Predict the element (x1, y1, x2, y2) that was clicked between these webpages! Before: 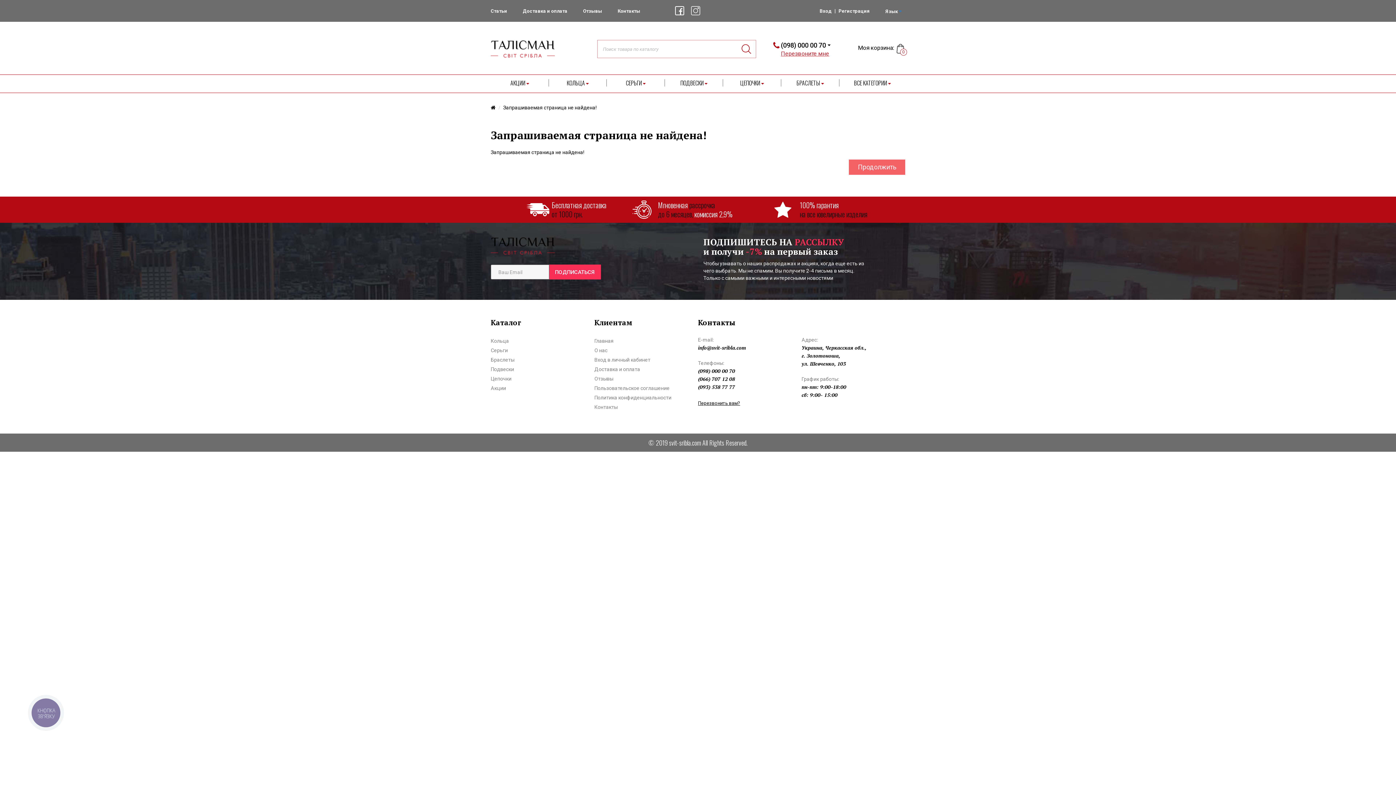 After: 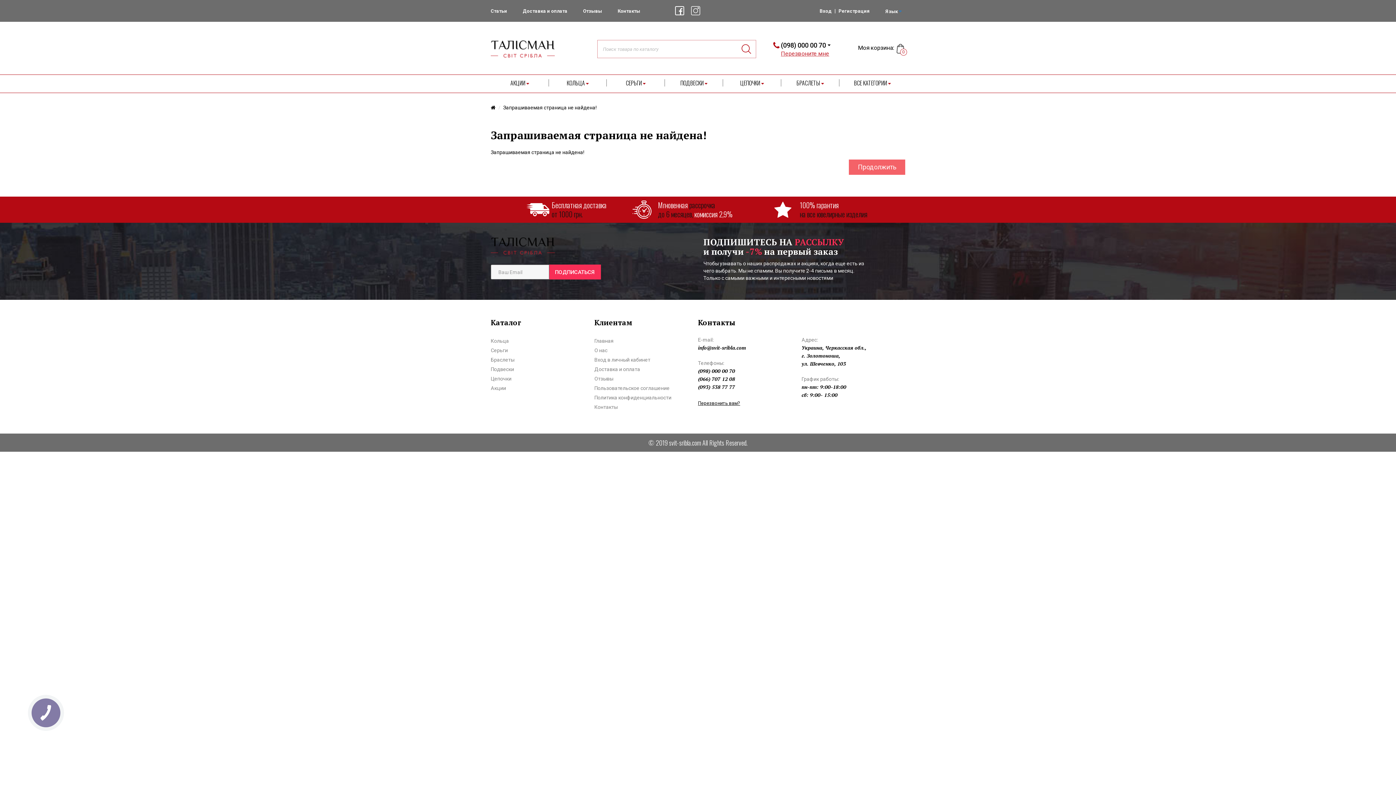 Action: bbox: (675, 6, 684, 15)